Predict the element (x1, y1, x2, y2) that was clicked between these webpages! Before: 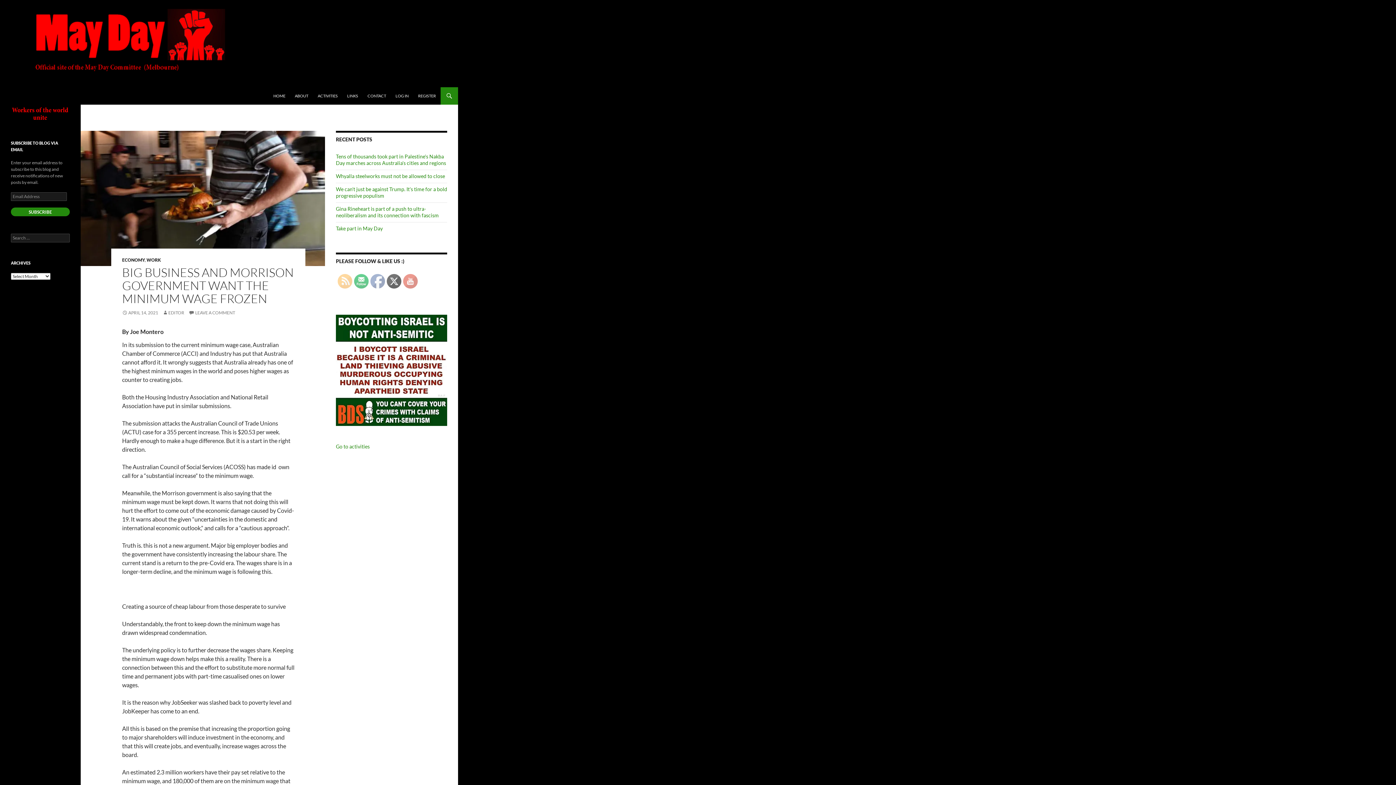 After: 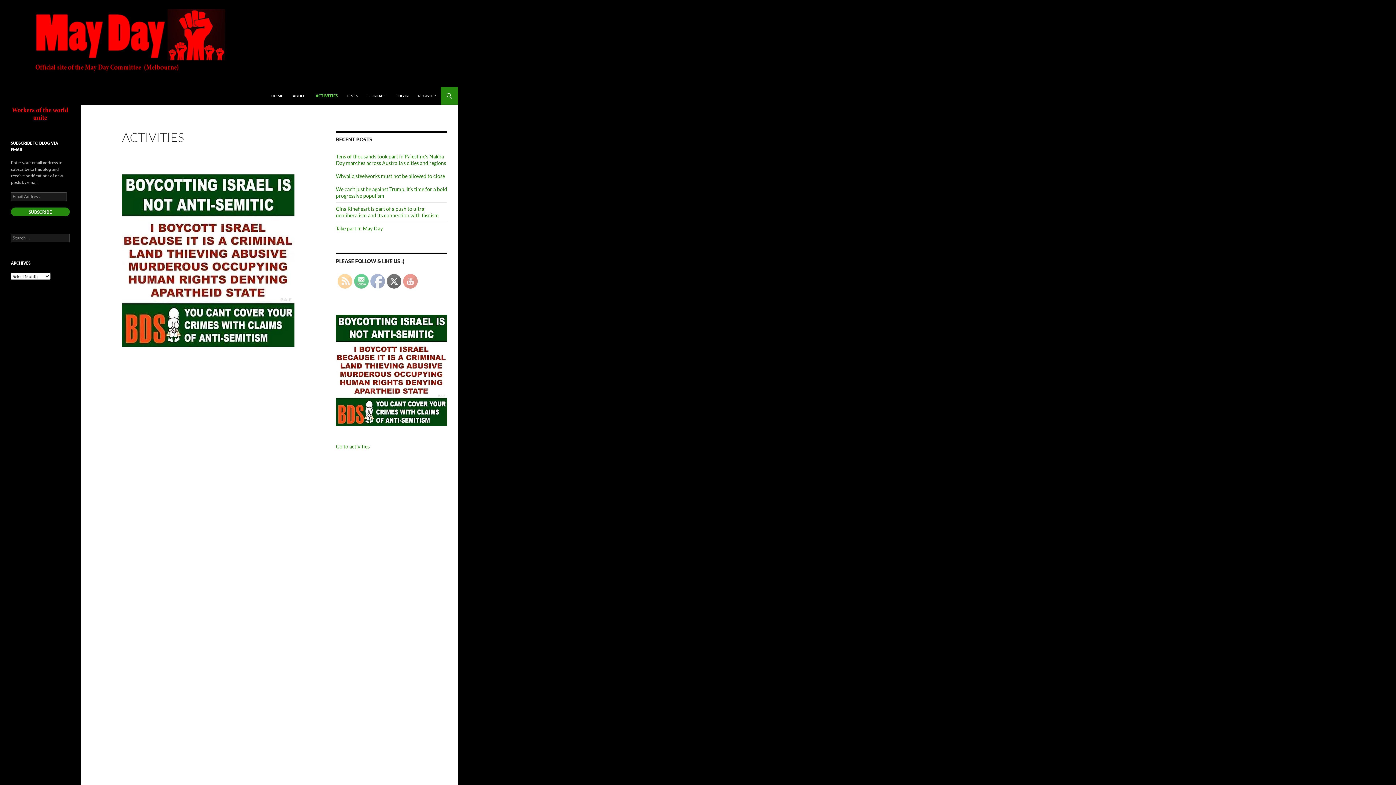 Action: bbox: (313, 87, 342, 104) label: ACTIVITIES